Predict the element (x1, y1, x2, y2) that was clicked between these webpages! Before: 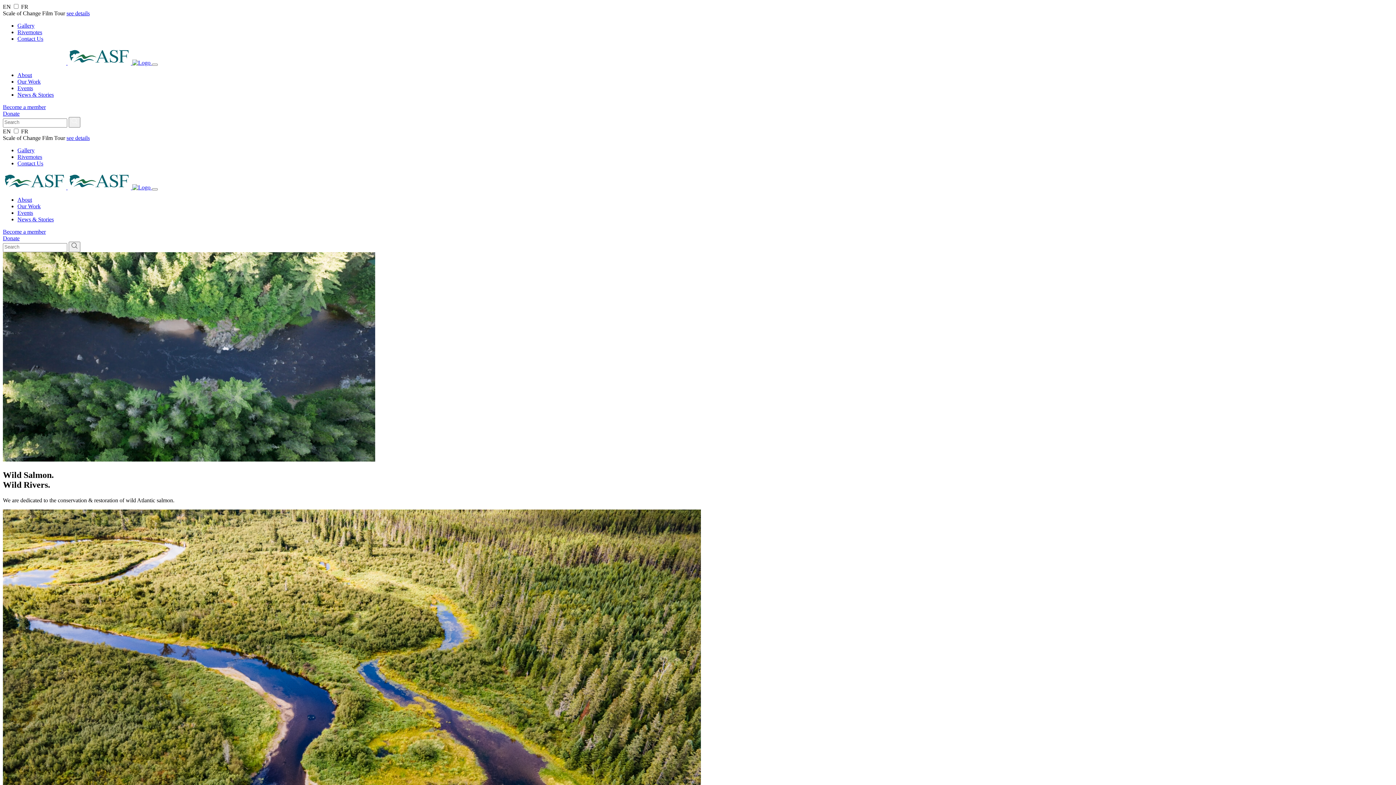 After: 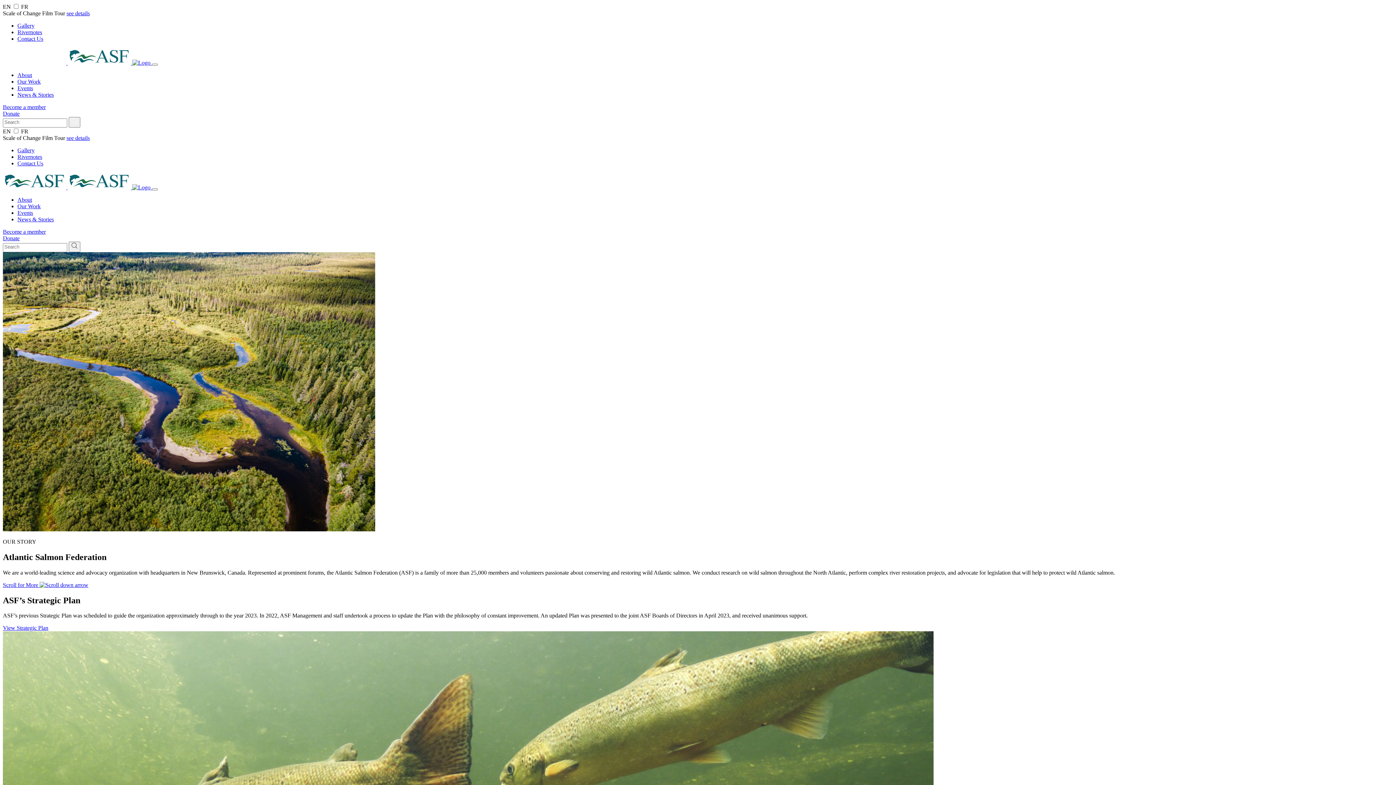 Action: bbox: (17, 35, 43, 41) label: Contact Us